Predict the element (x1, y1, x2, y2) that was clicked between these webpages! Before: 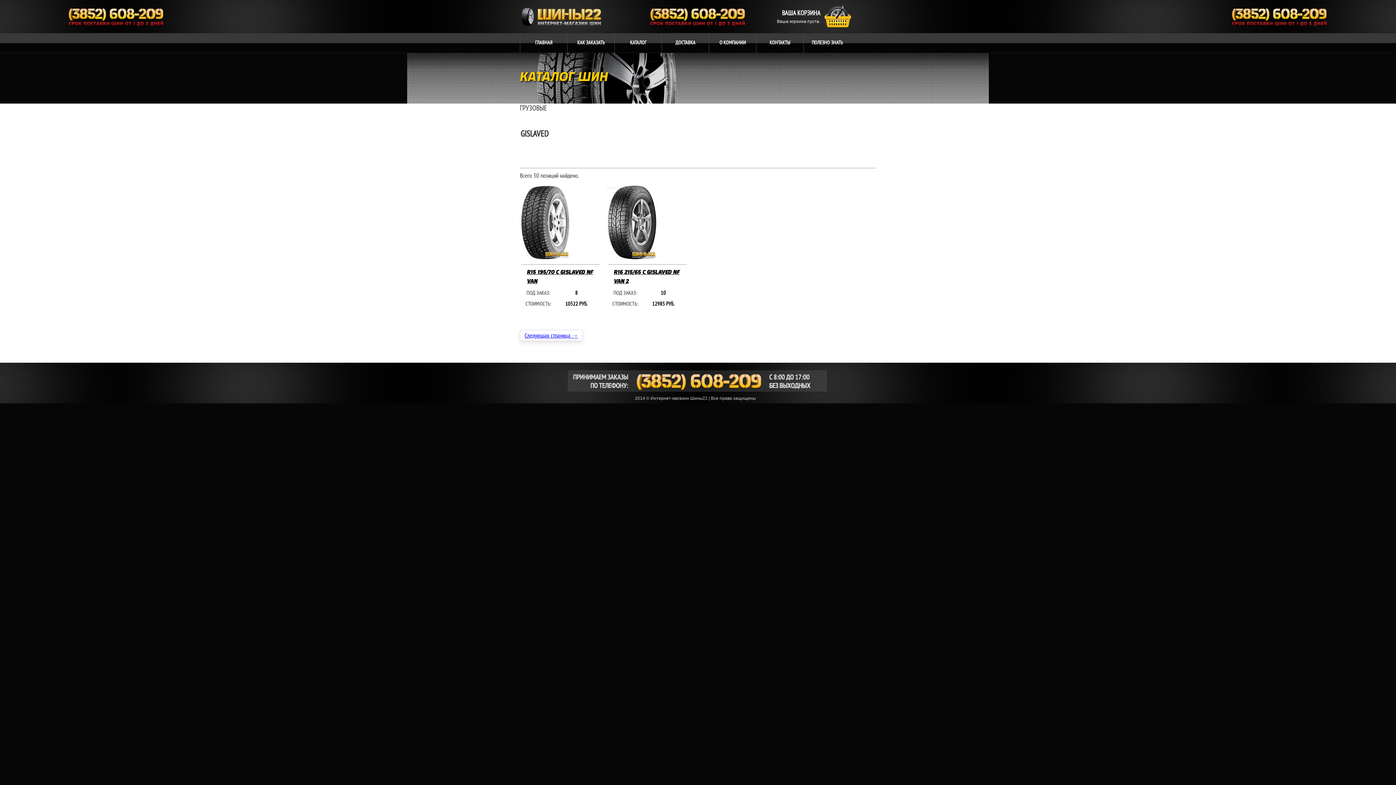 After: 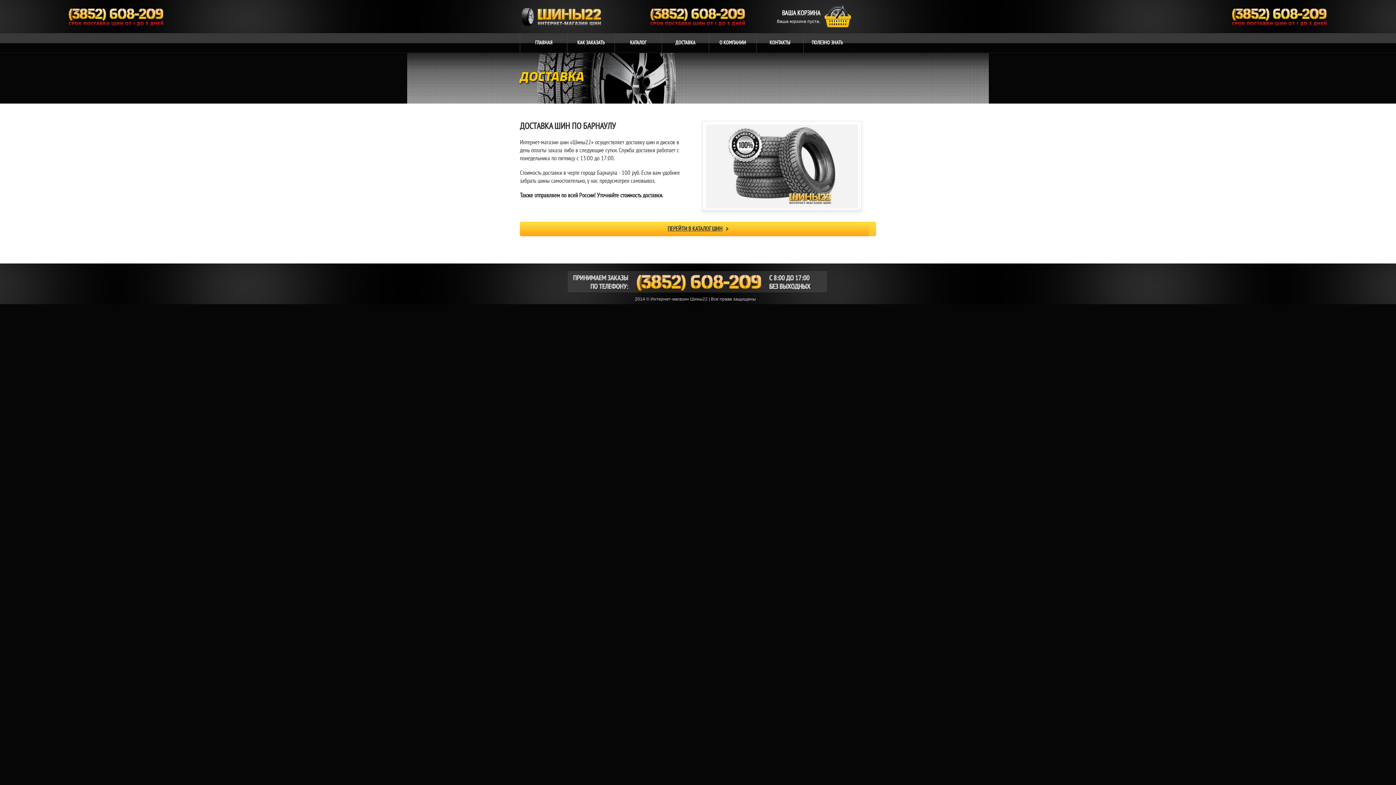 Action: label: ДОСТАВКА
 bbox: (662, 39, 709, 45)